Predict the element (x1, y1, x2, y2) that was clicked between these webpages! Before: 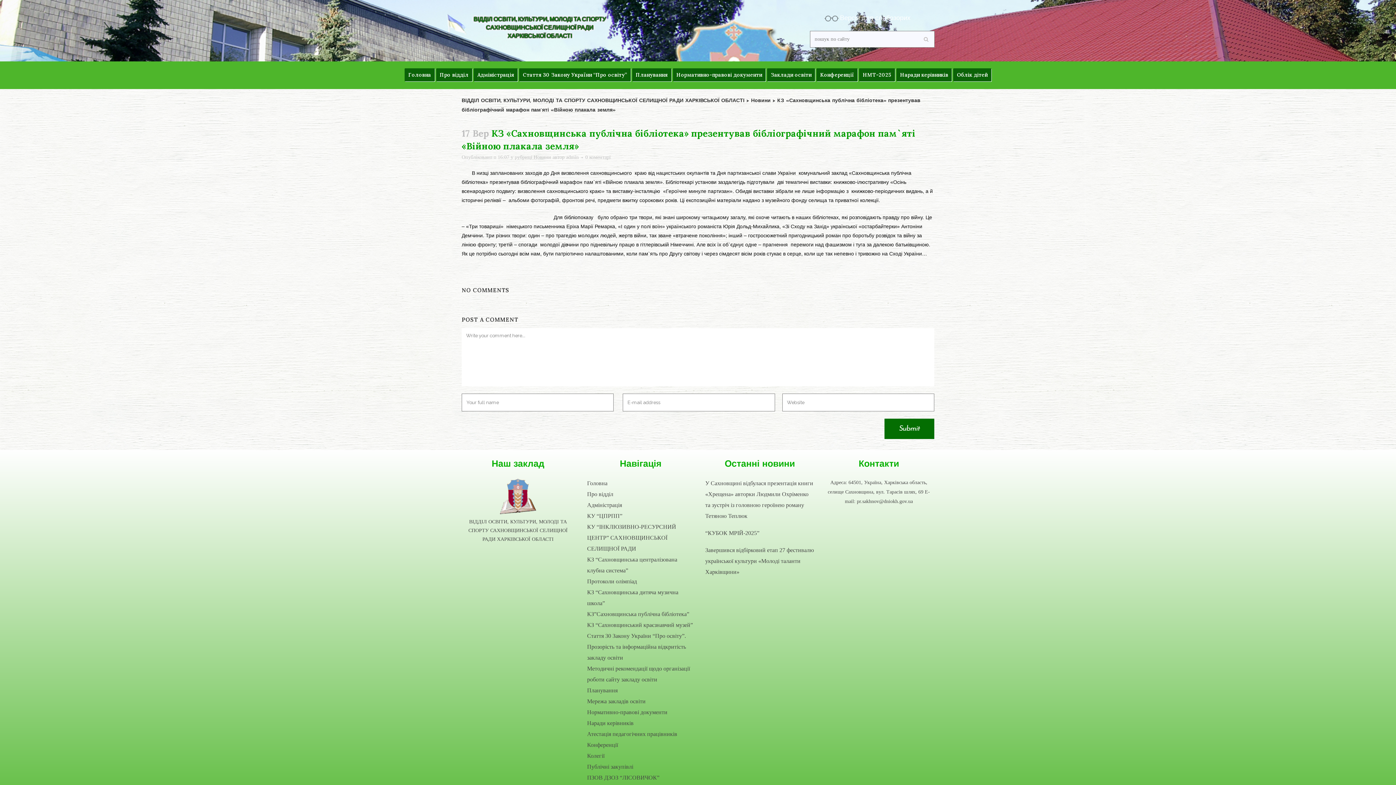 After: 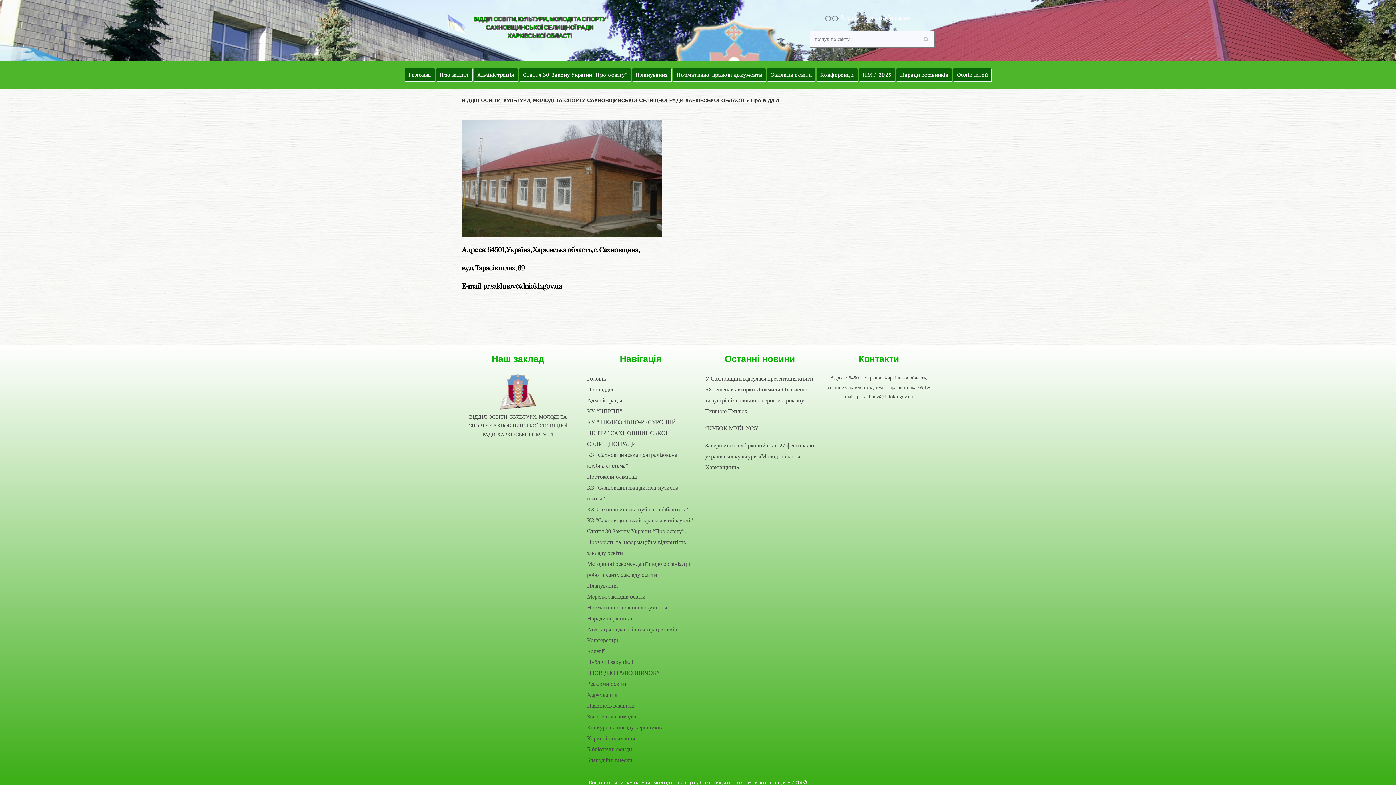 Action: label: Про відділ bbox: (587, 489, 694, 500)